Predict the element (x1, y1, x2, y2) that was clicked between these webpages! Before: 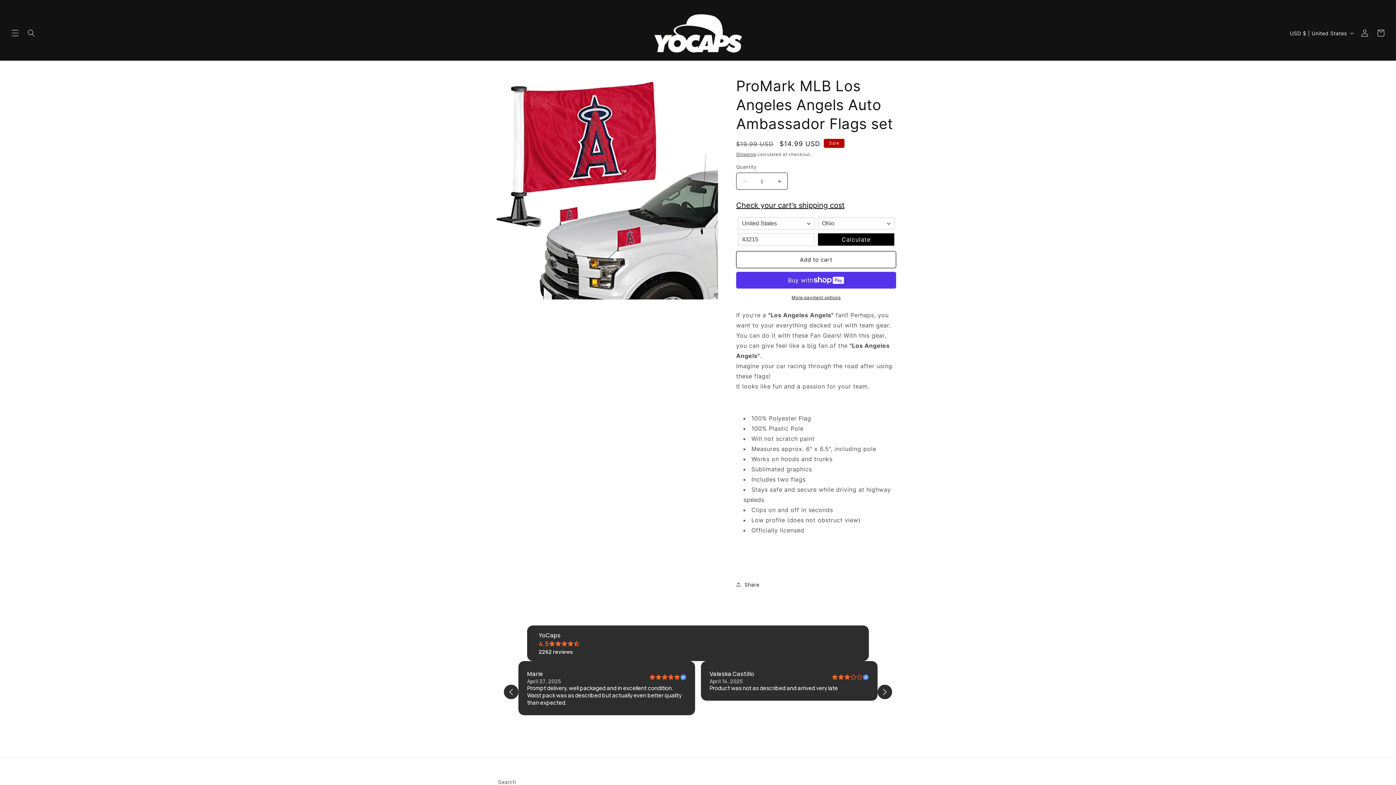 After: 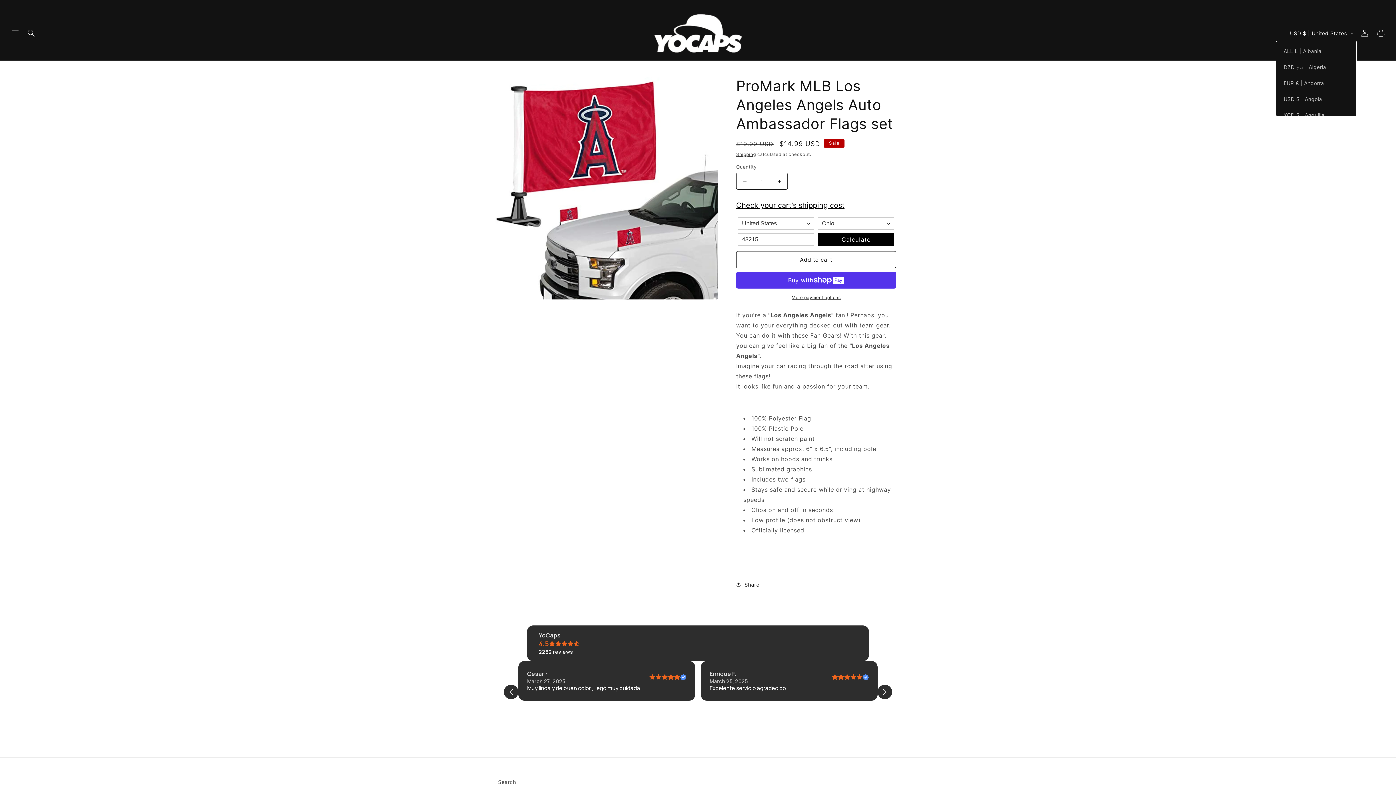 Action: bbox: (1285, 25, 1357, 40) label: USD $ | United States